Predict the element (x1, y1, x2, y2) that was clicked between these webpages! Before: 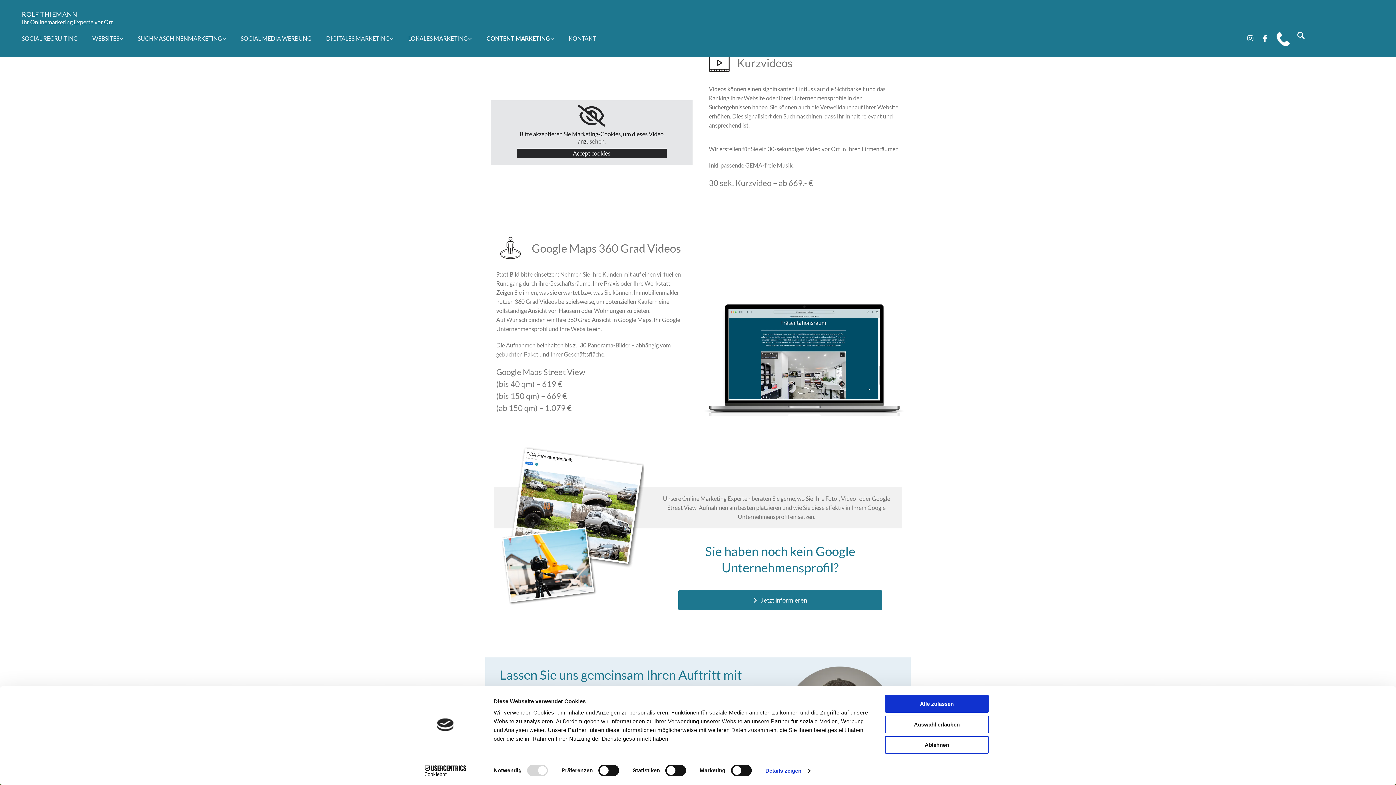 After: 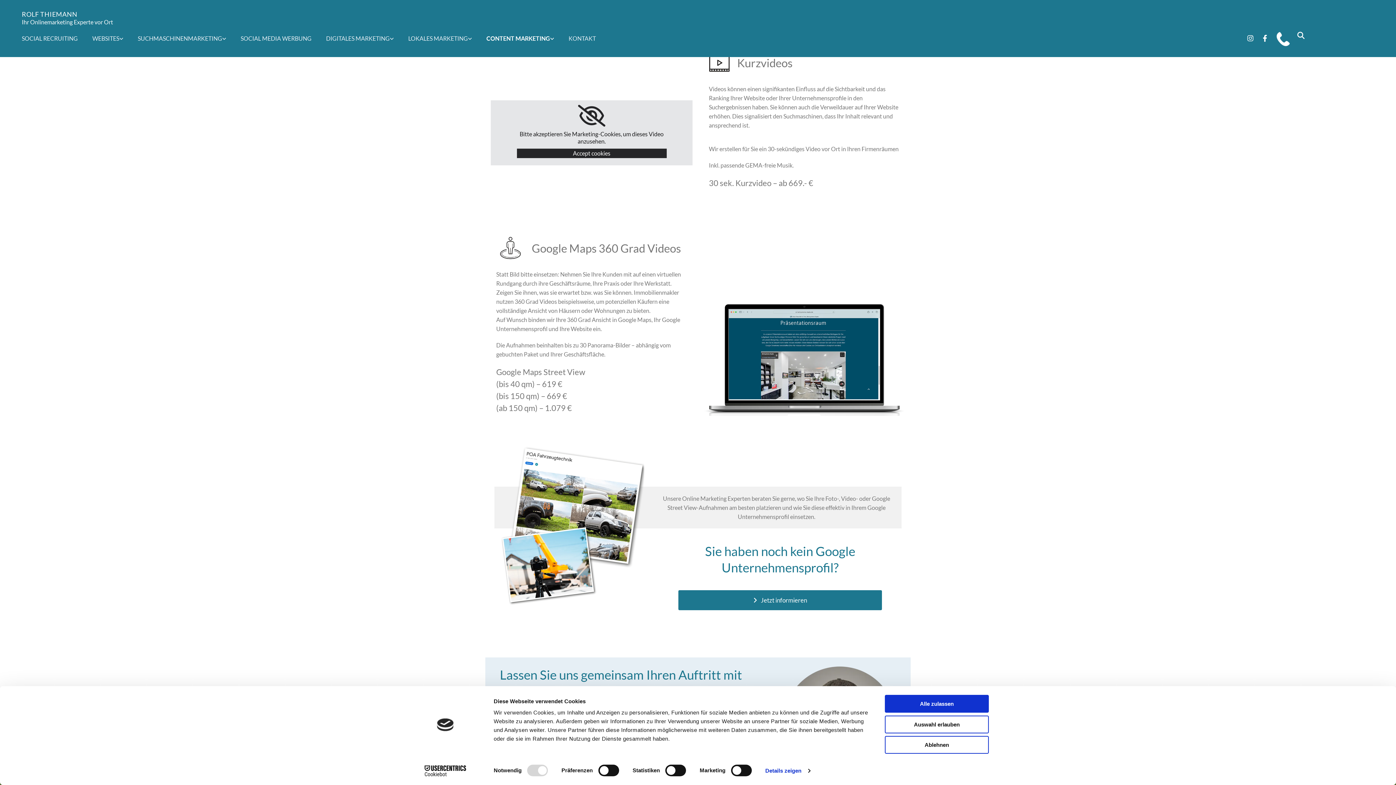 Action: label: Cookiebot - opens in a new window bbox: (413, 765, 477, 776)